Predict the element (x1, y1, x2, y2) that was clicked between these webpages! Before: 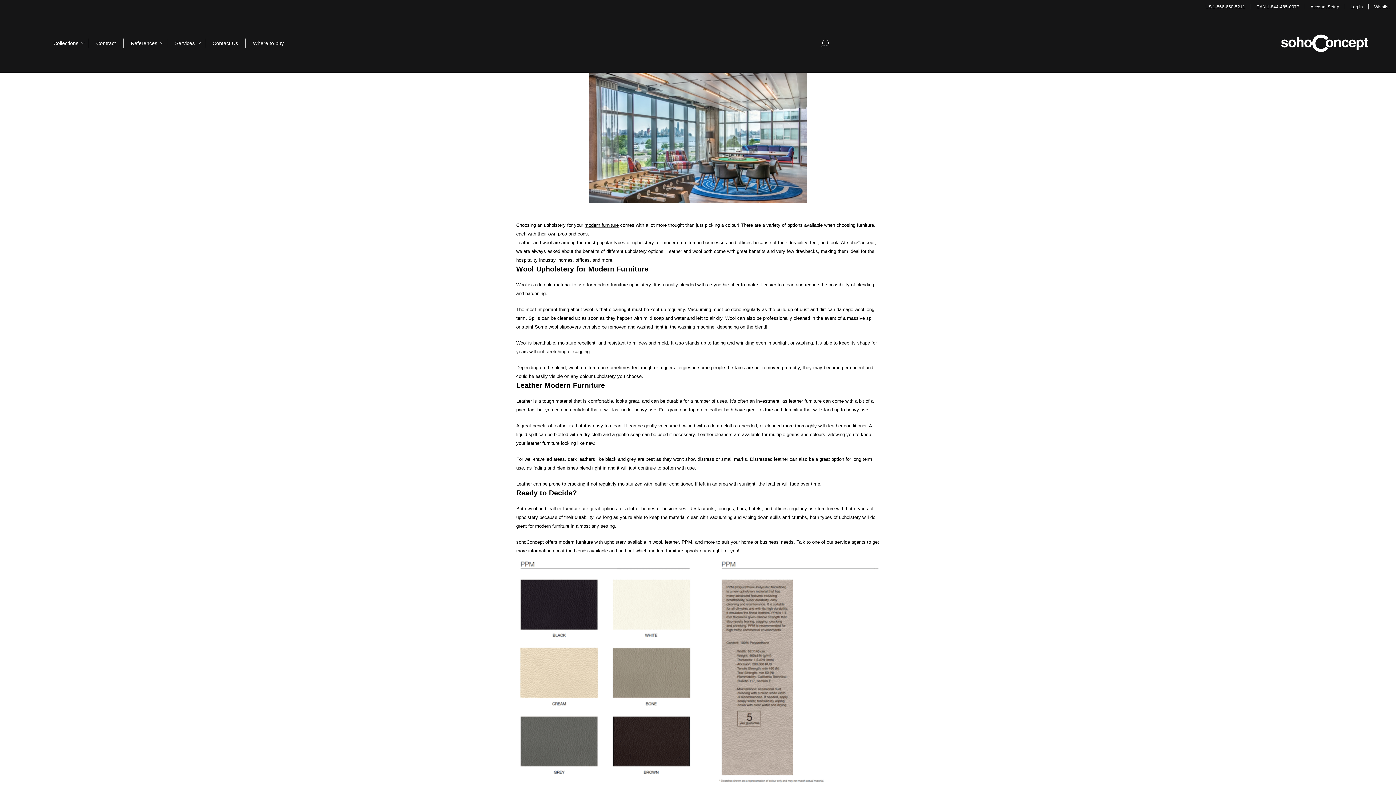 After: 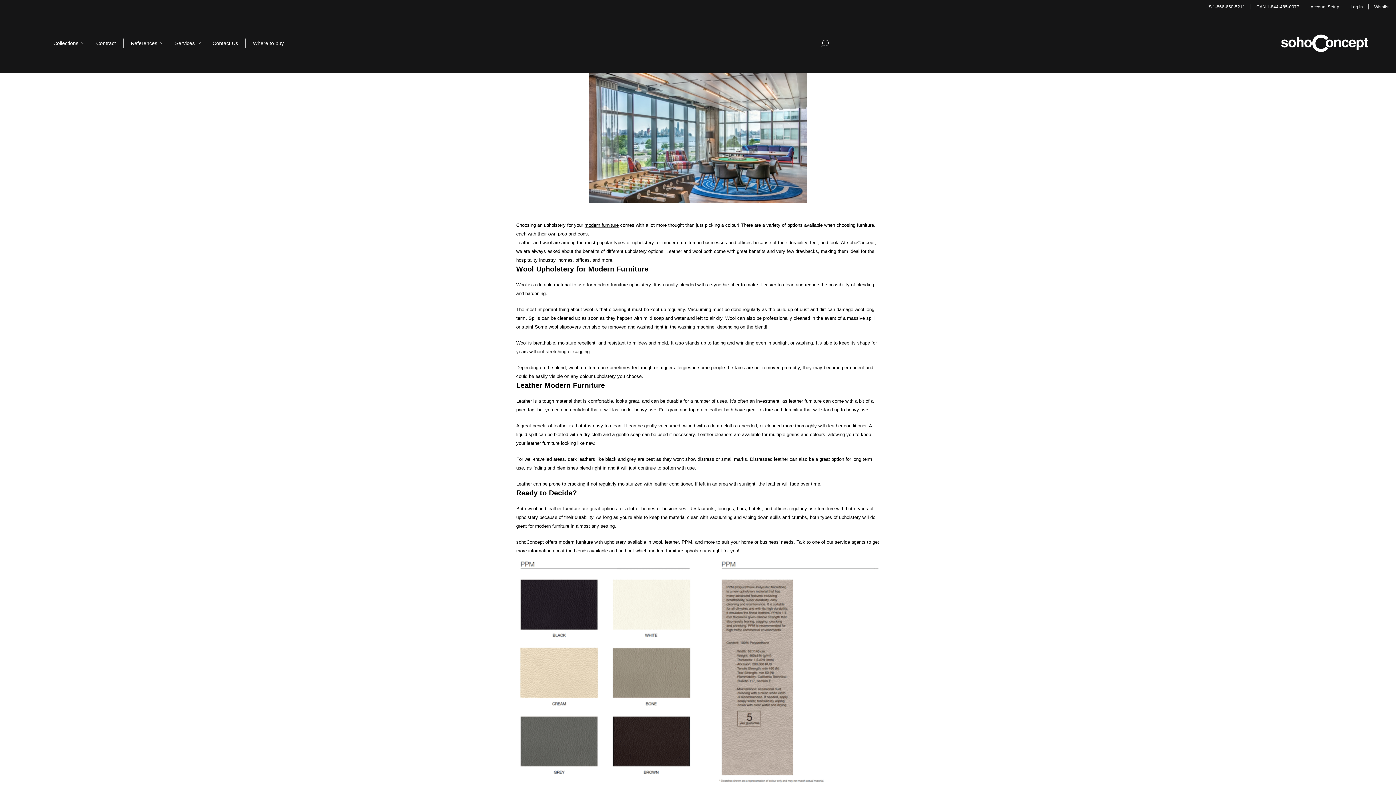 Action: label: US 1-866-650-5211 bbox: (1205, 4, 1245, 9)